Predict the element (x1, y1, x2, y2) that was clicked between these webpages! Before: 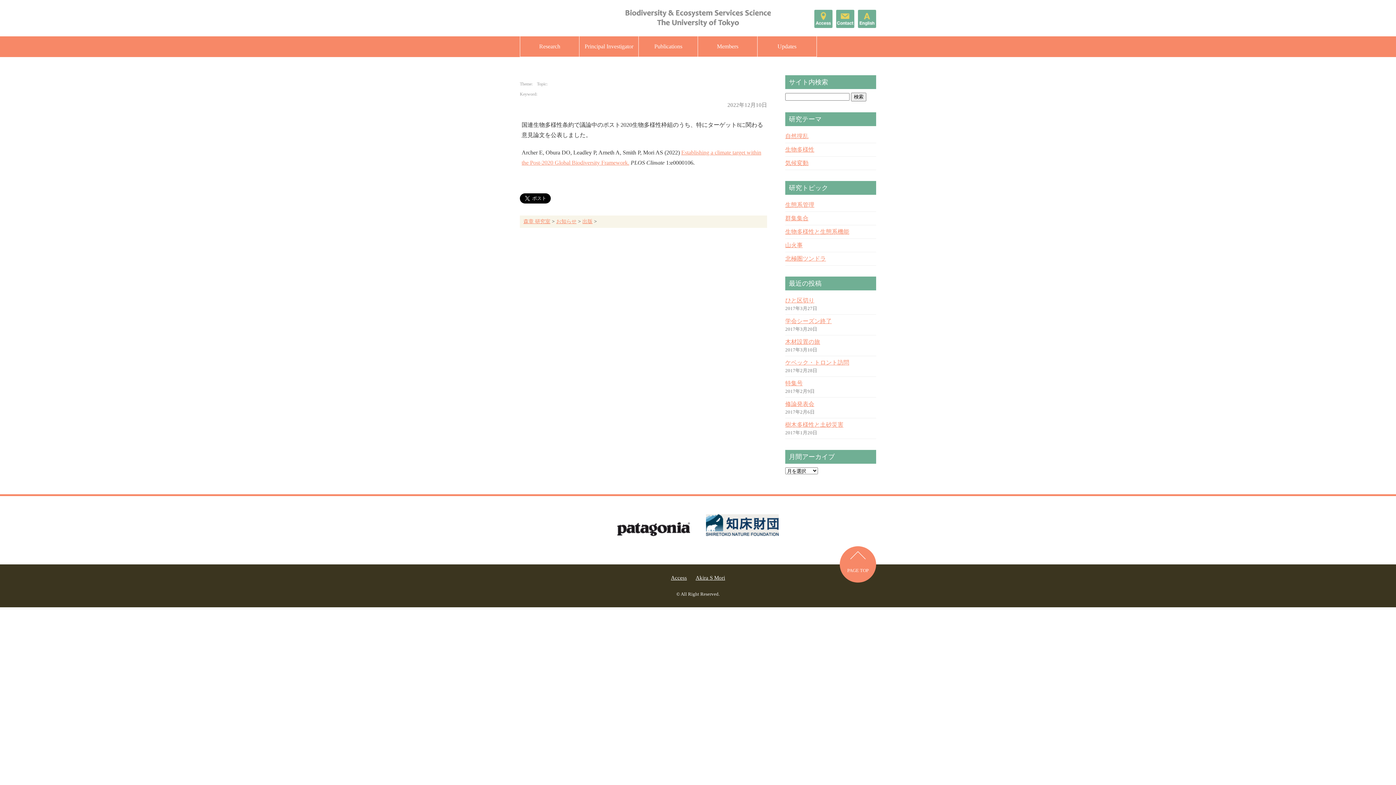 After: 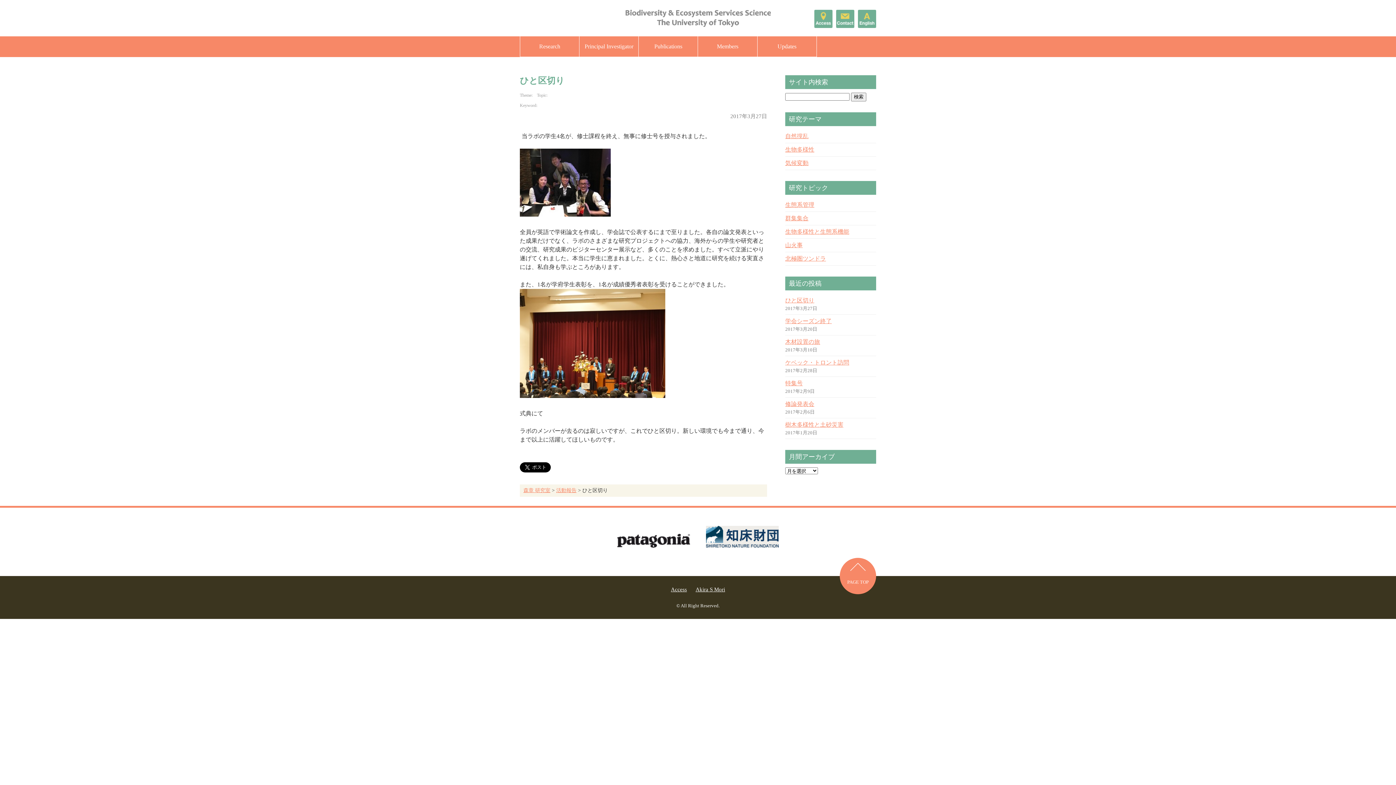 Action: label: ひと区切り bbox: (785, 297, 814, 303)